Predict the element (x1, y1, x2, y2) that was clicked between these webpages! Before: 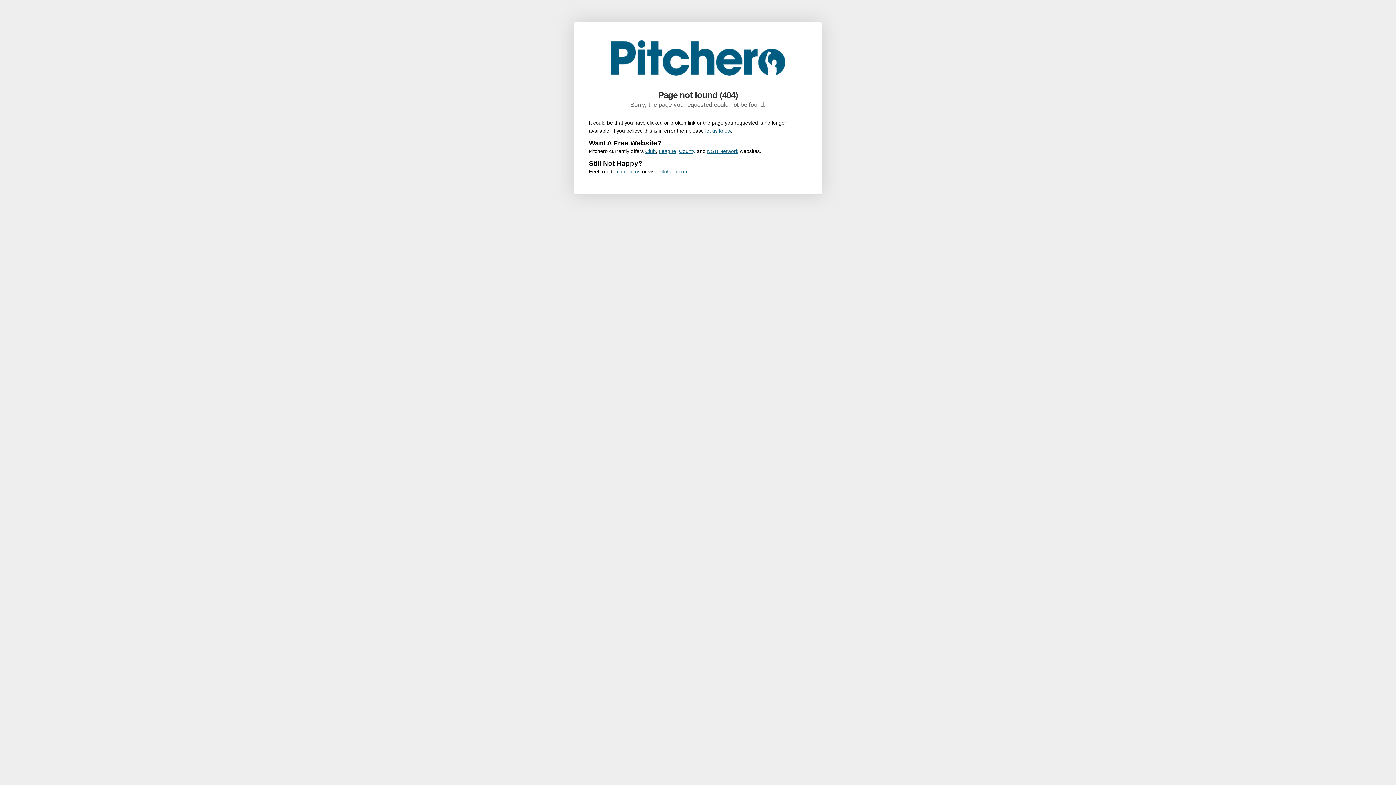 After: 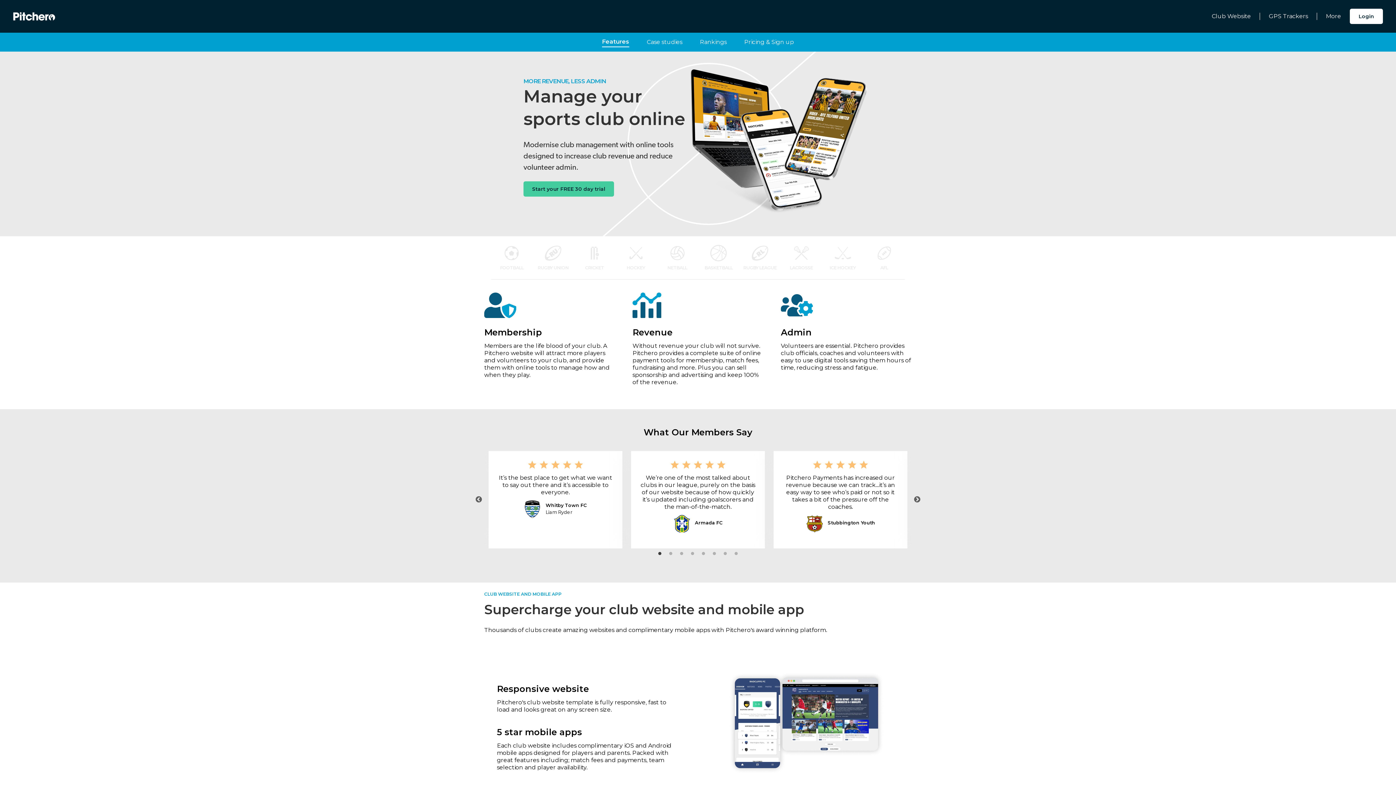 Action: bbox: (645, 148, 656, 154) label: Club